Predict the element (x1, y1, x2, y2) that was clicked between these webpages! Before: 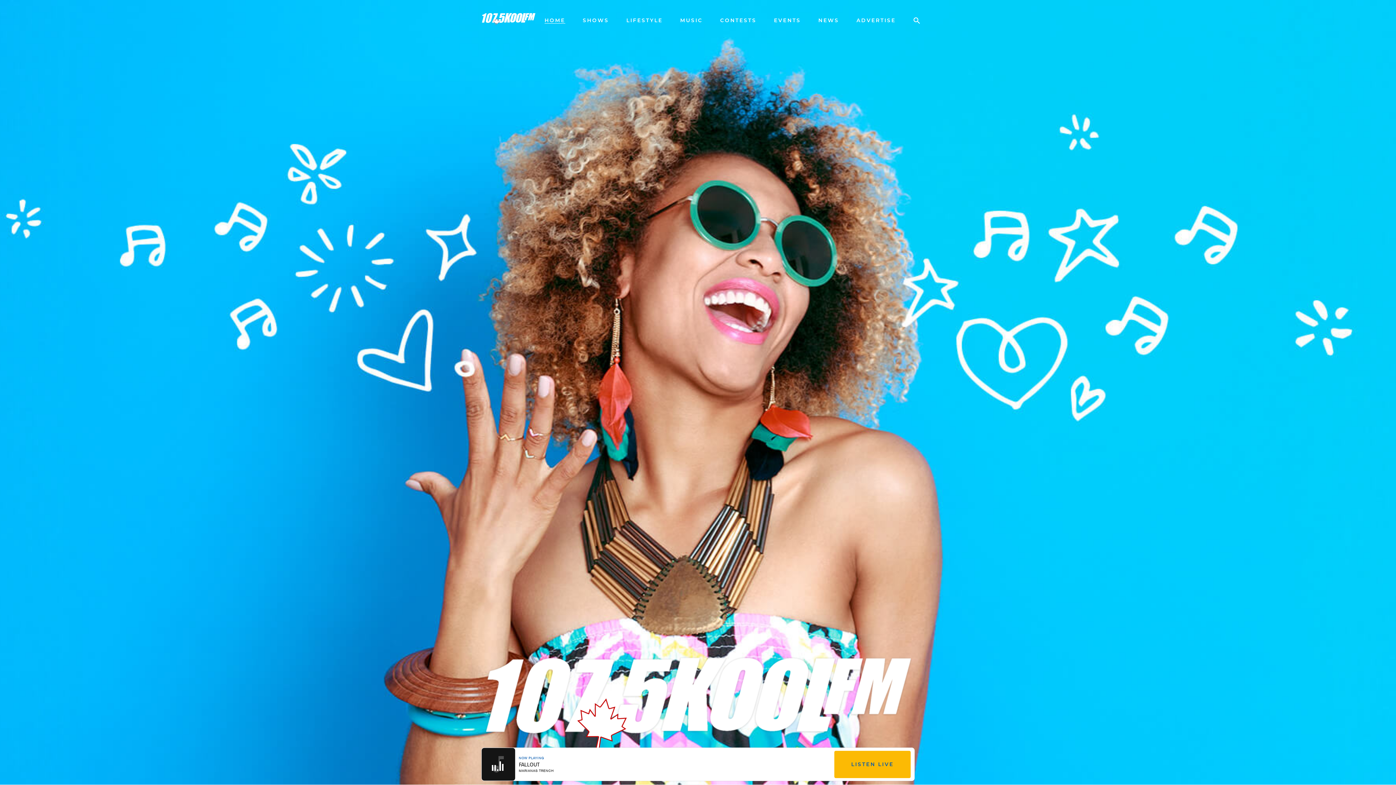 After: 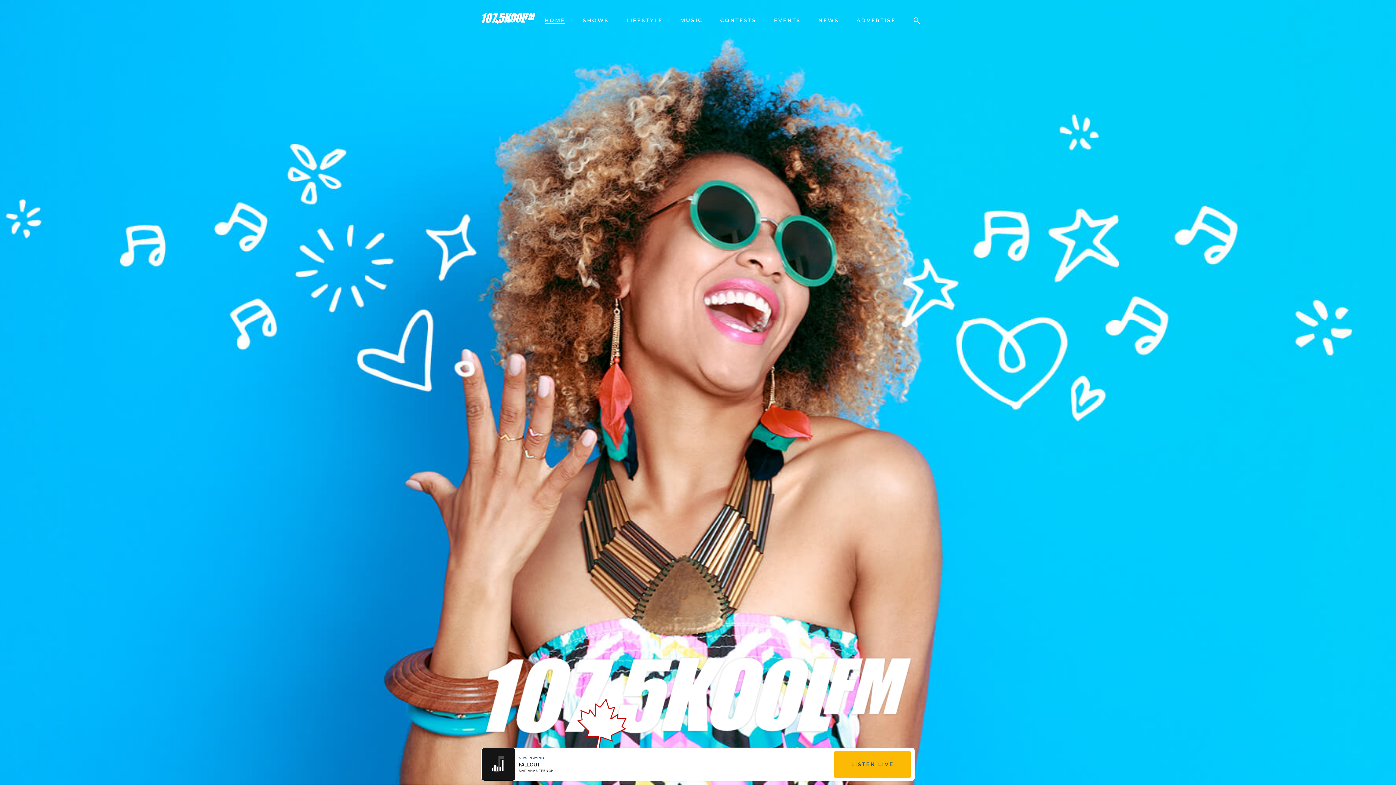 Action: bbox: (544, 17, 565, 23) label: HOME